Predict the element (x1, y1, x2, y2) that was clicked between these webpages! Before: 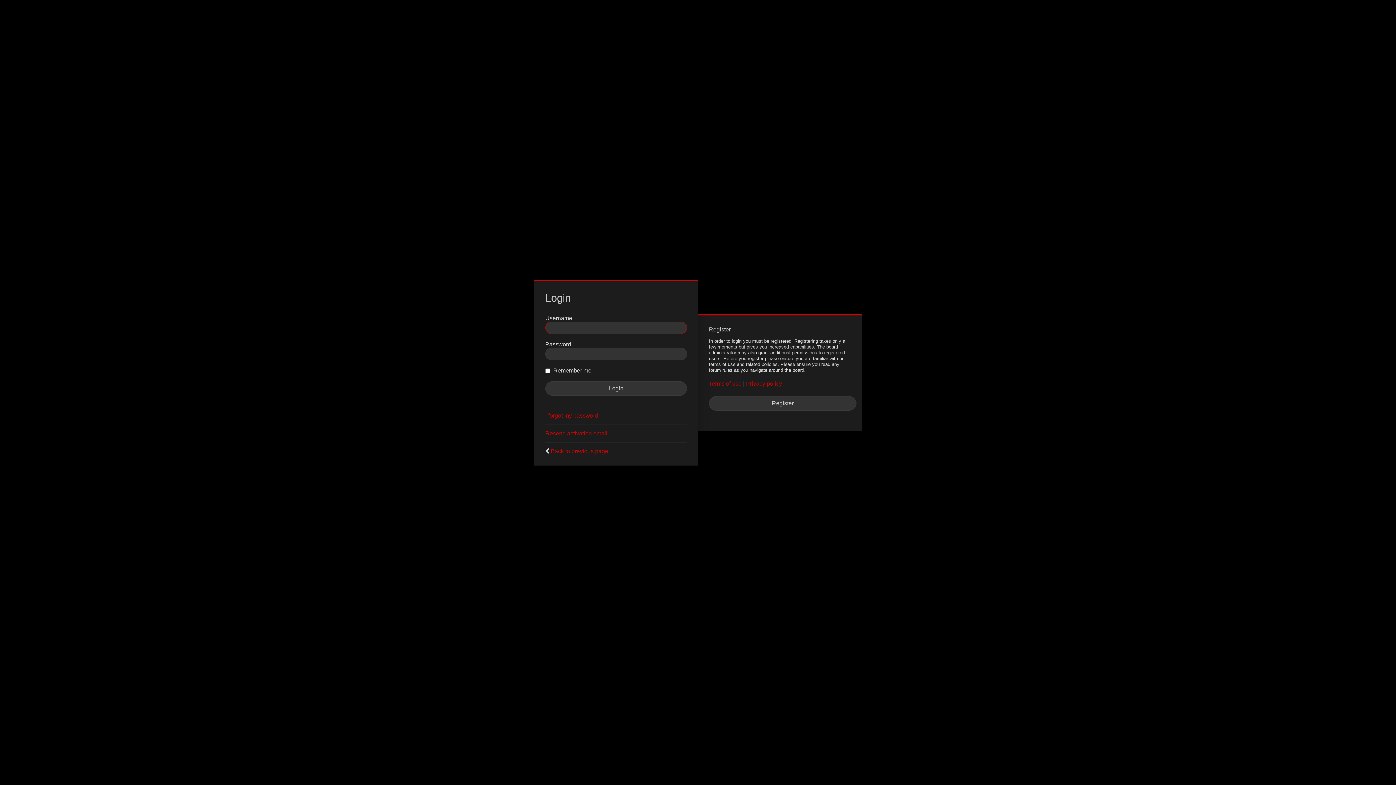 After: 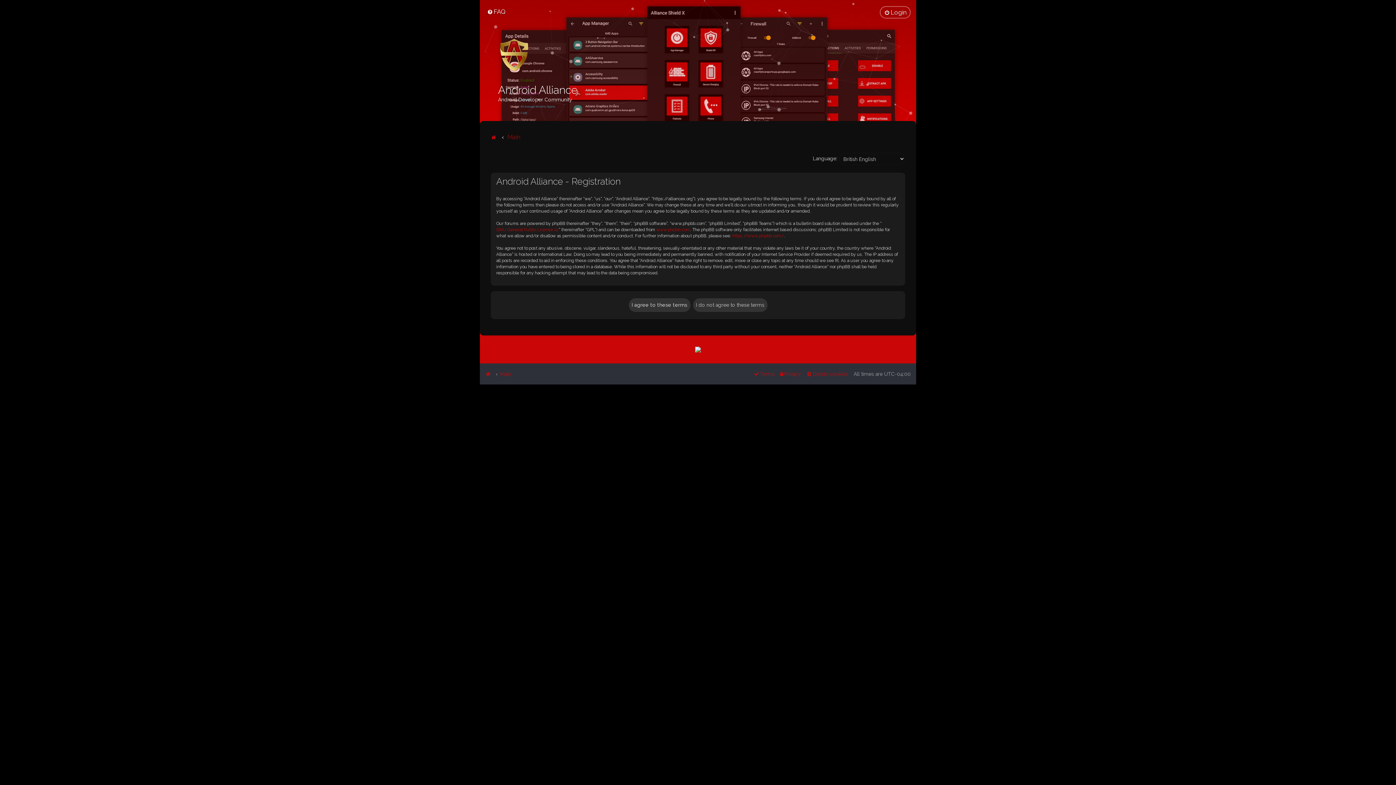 Action: bbox: (709, 396, 856, 410) label: Register